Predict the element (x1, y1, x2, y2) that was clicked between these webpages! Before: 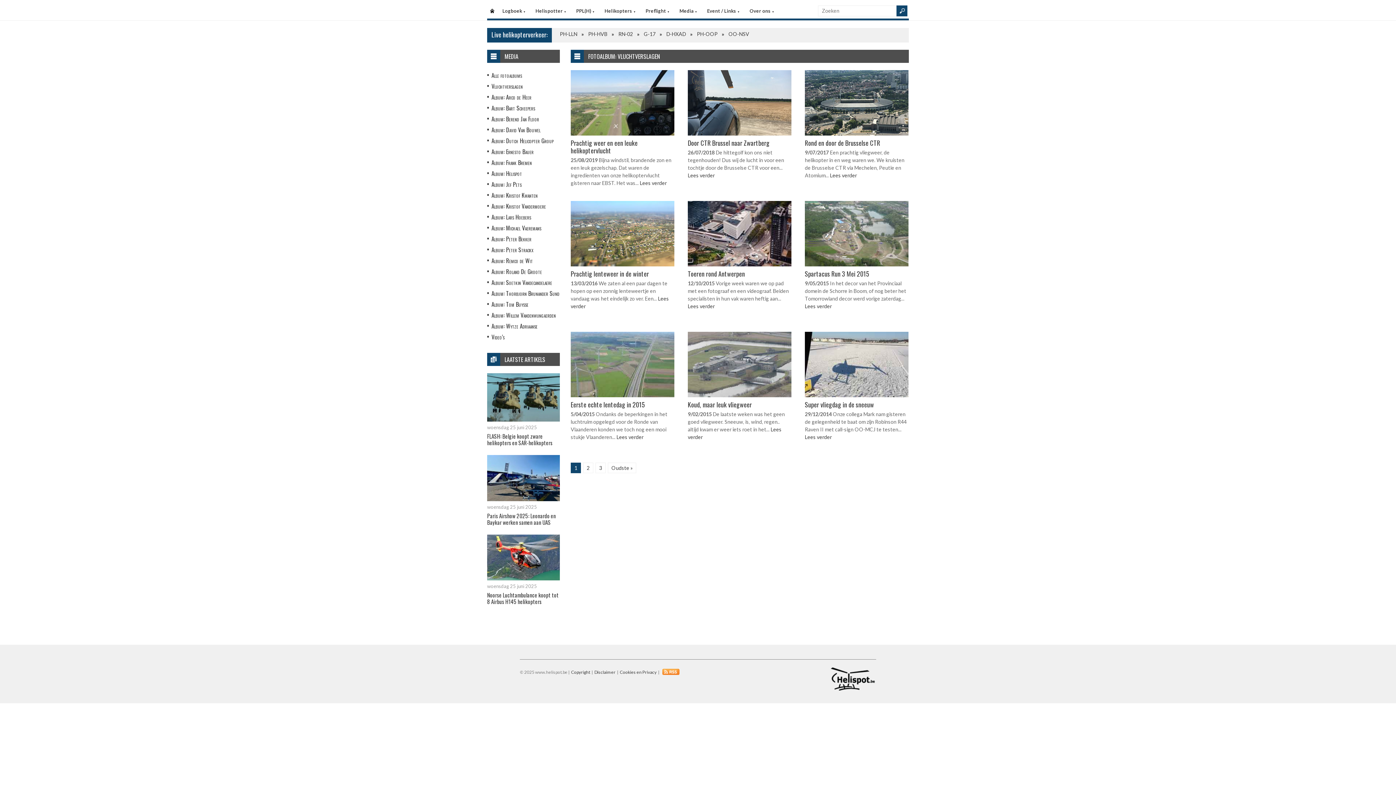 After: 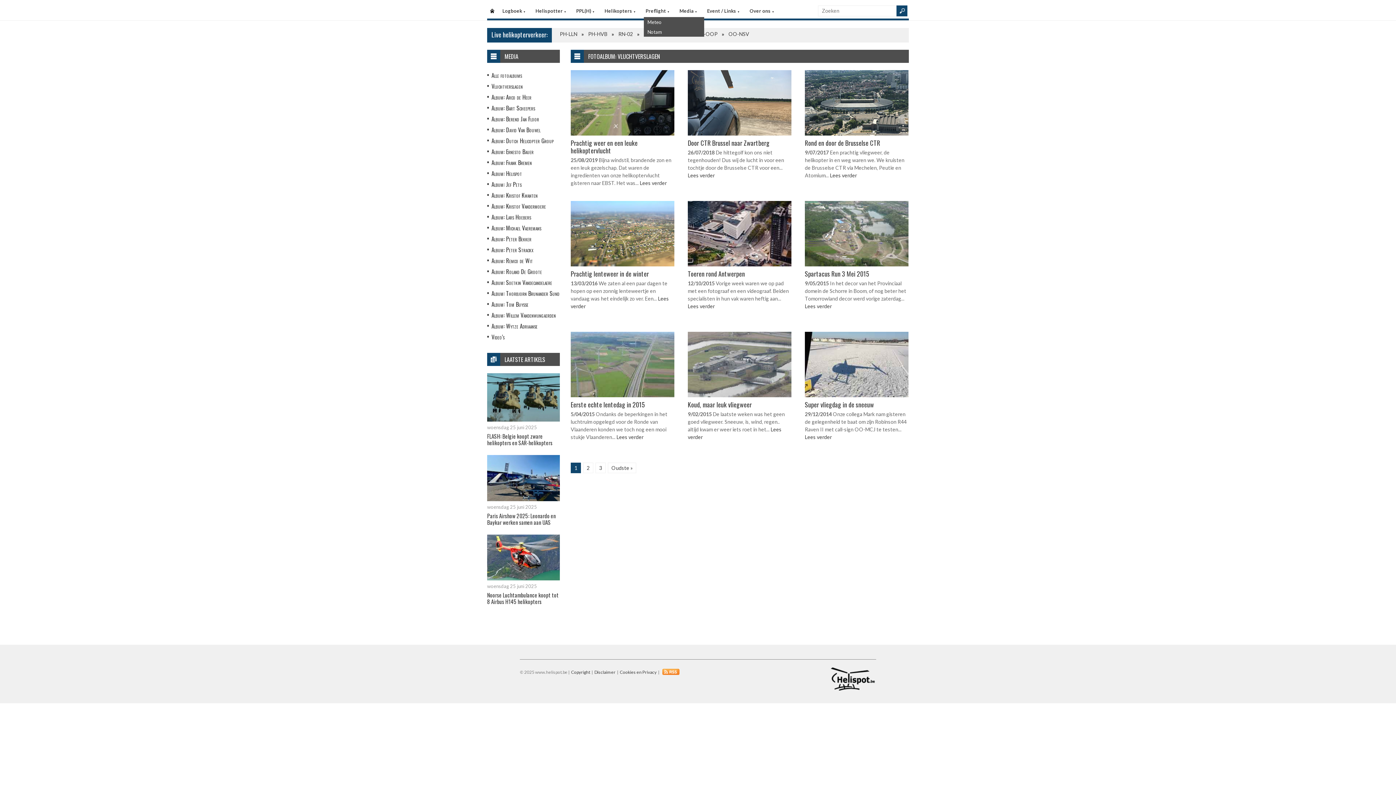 Action: label: Preflight ▼ bbox: (644, 3, 677, 17)